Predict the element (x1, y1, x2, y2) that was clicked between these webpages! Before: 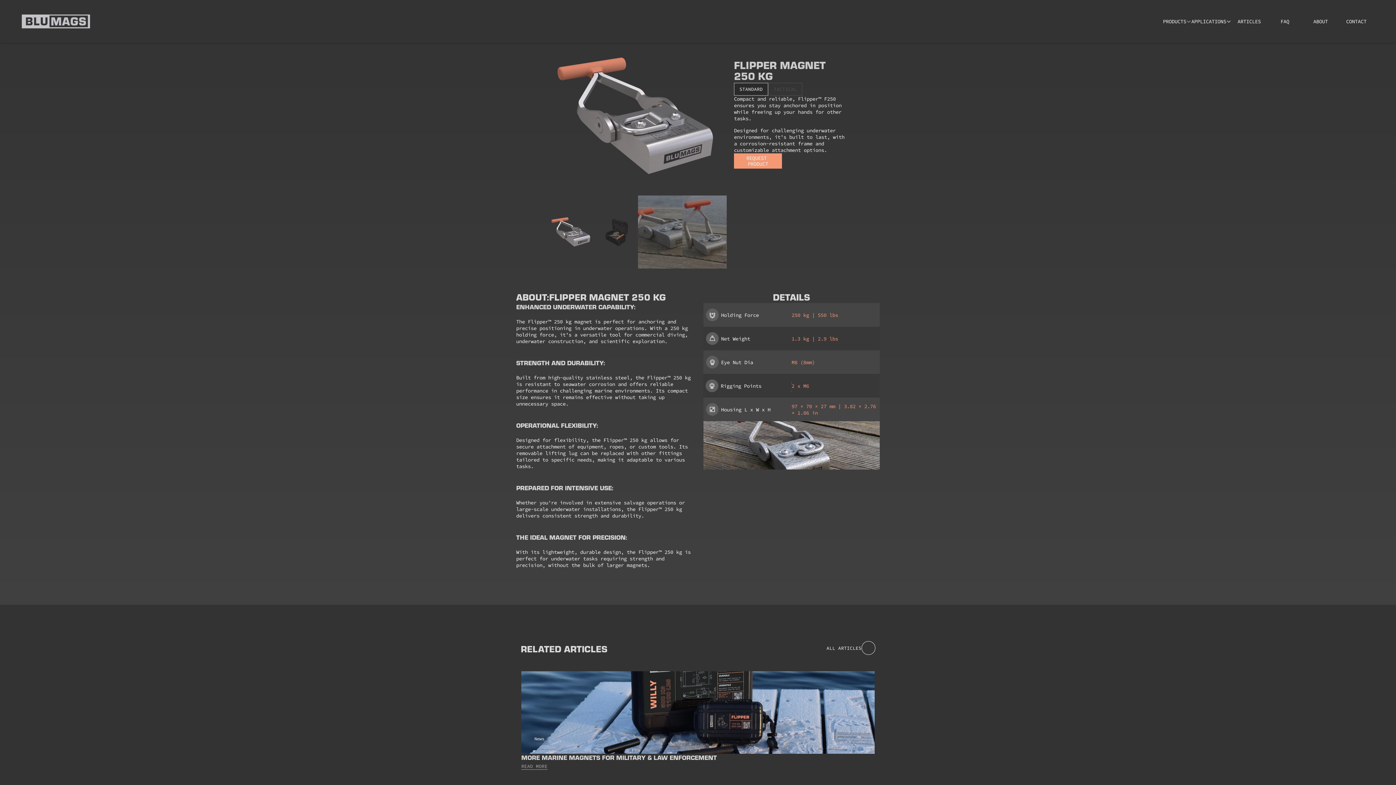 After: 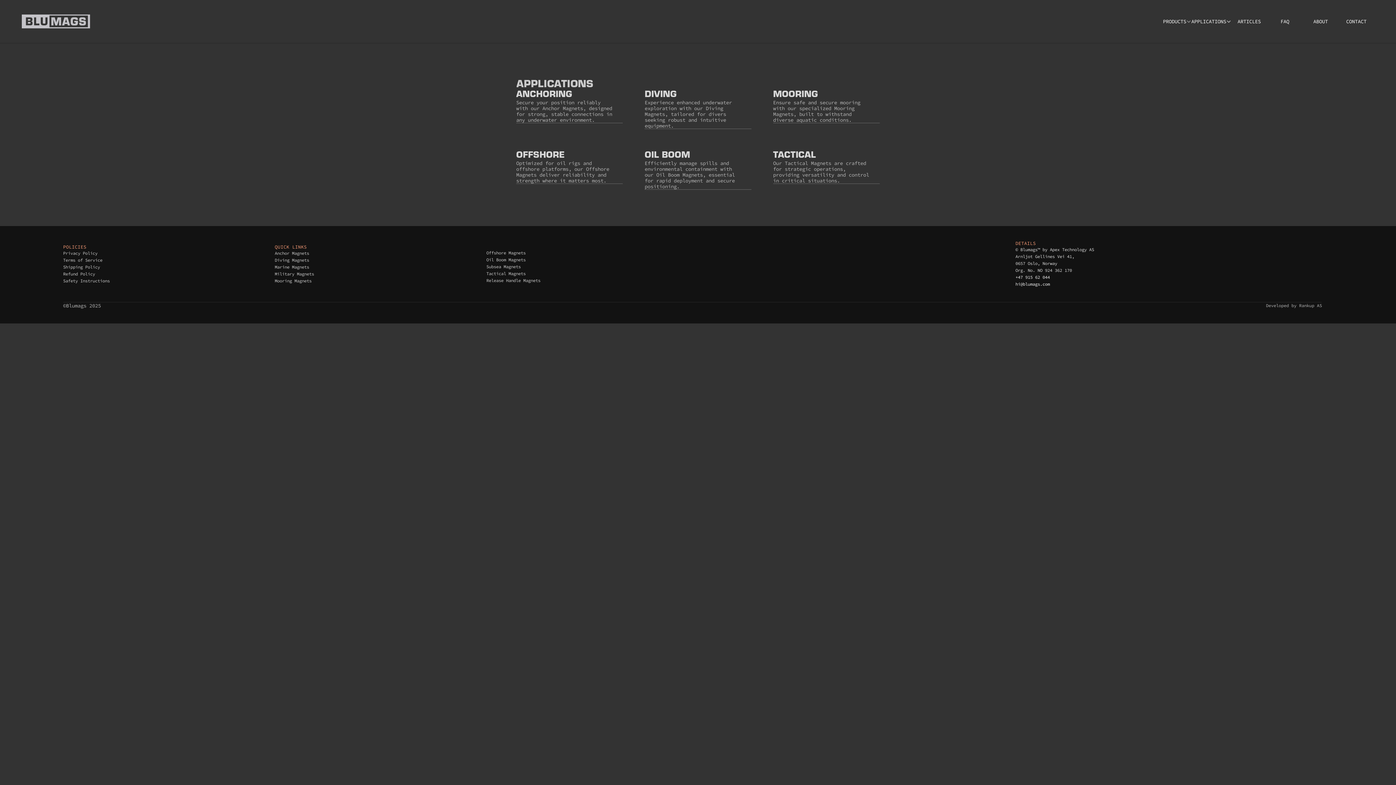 Action: bbox: (1191, 16, 1231, 26) label: APPLICATIONS